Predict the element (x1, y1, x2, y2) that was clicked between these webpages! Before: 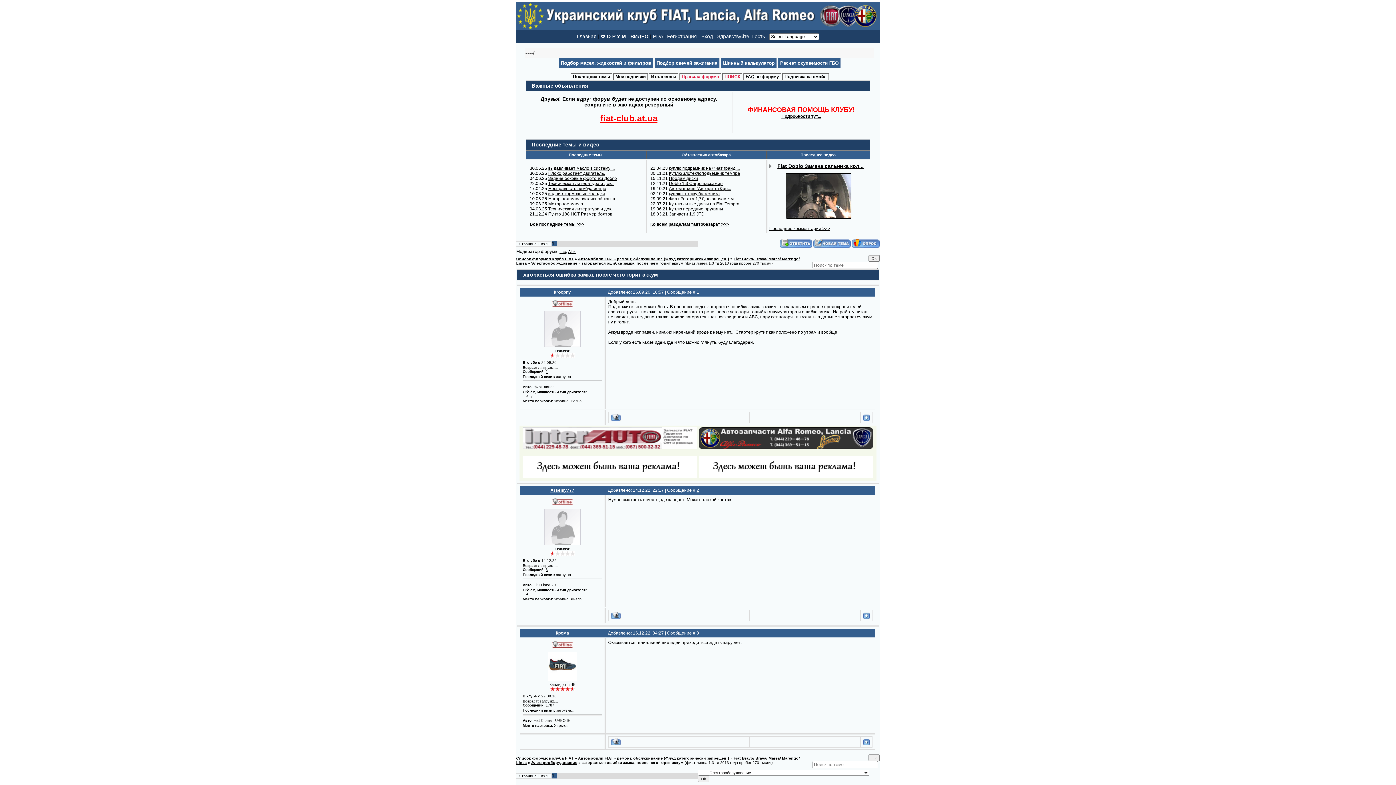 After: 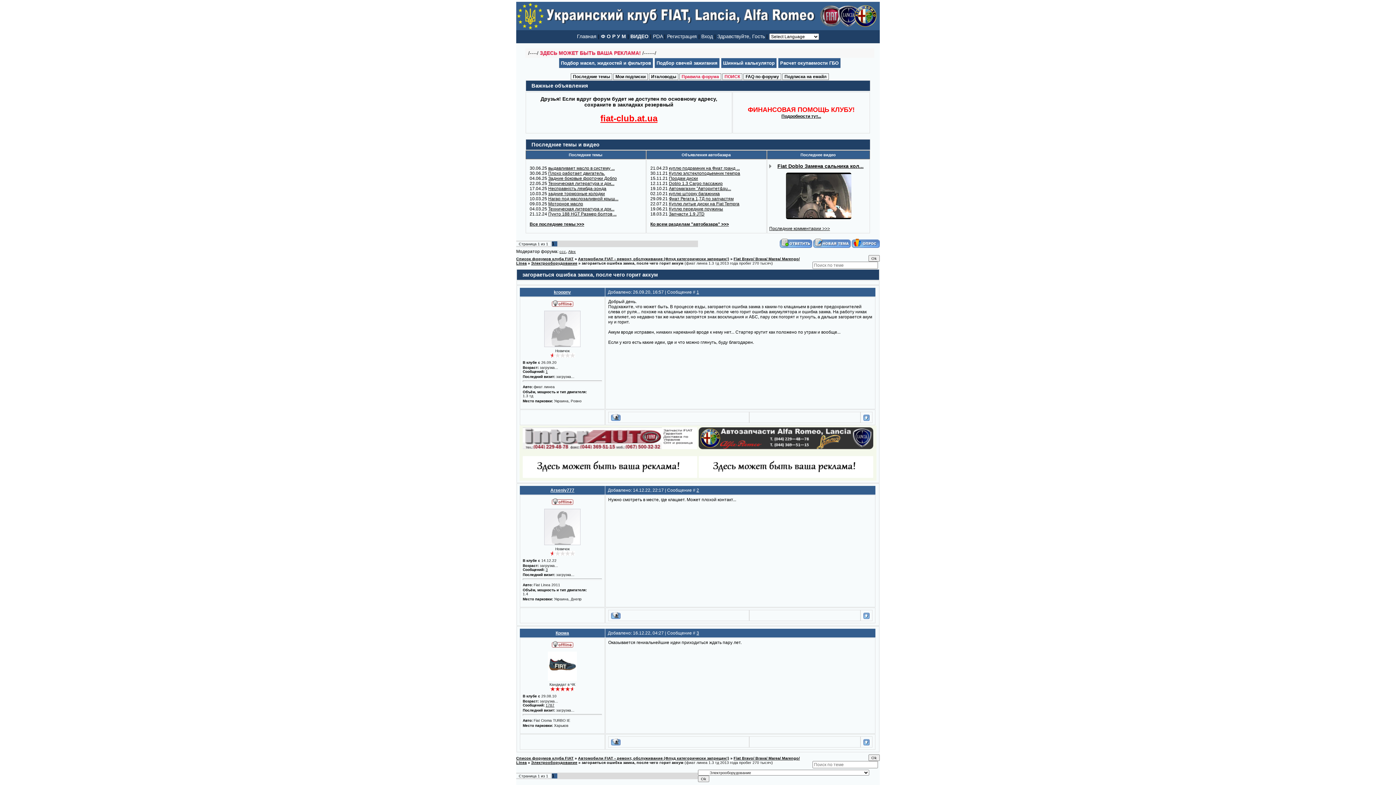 Action: bbox: (863, 741, 869, 746)